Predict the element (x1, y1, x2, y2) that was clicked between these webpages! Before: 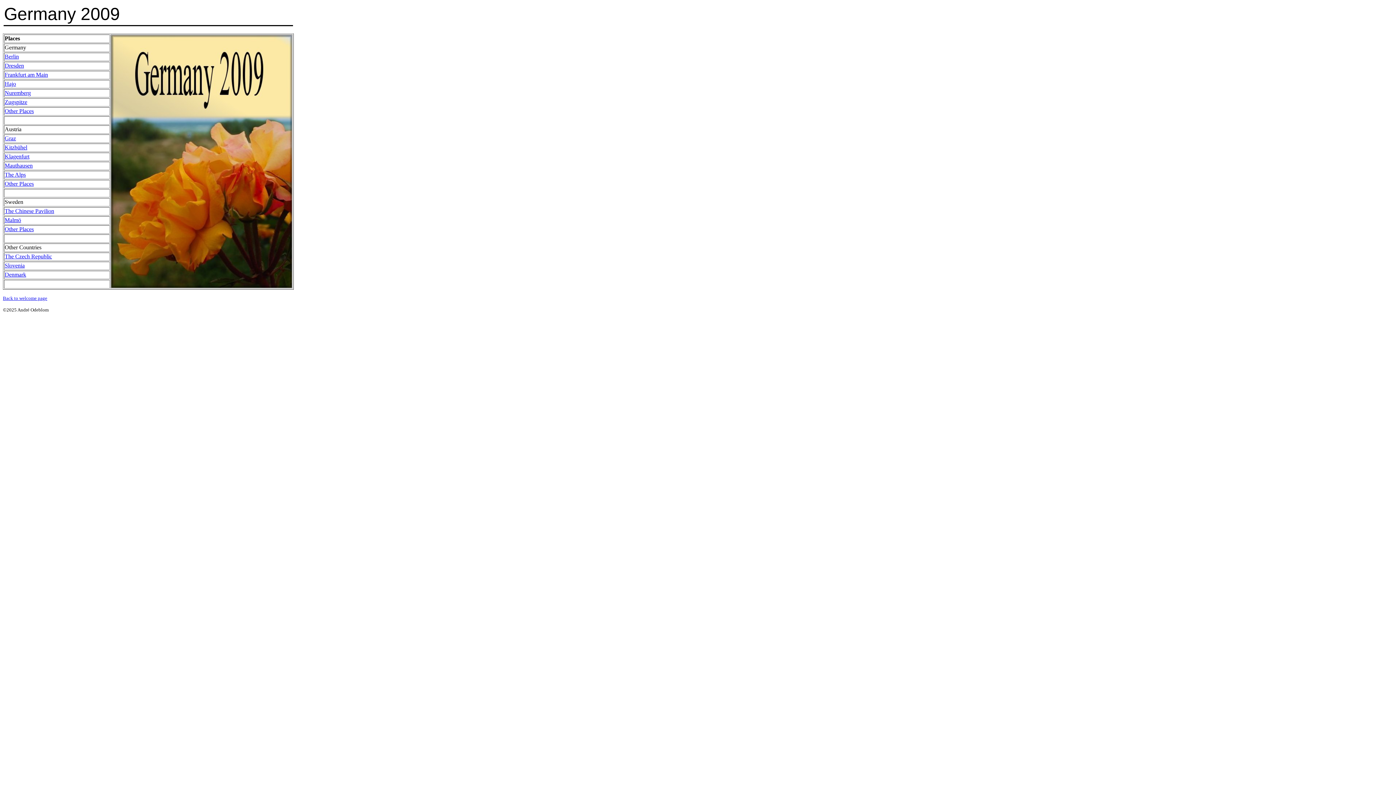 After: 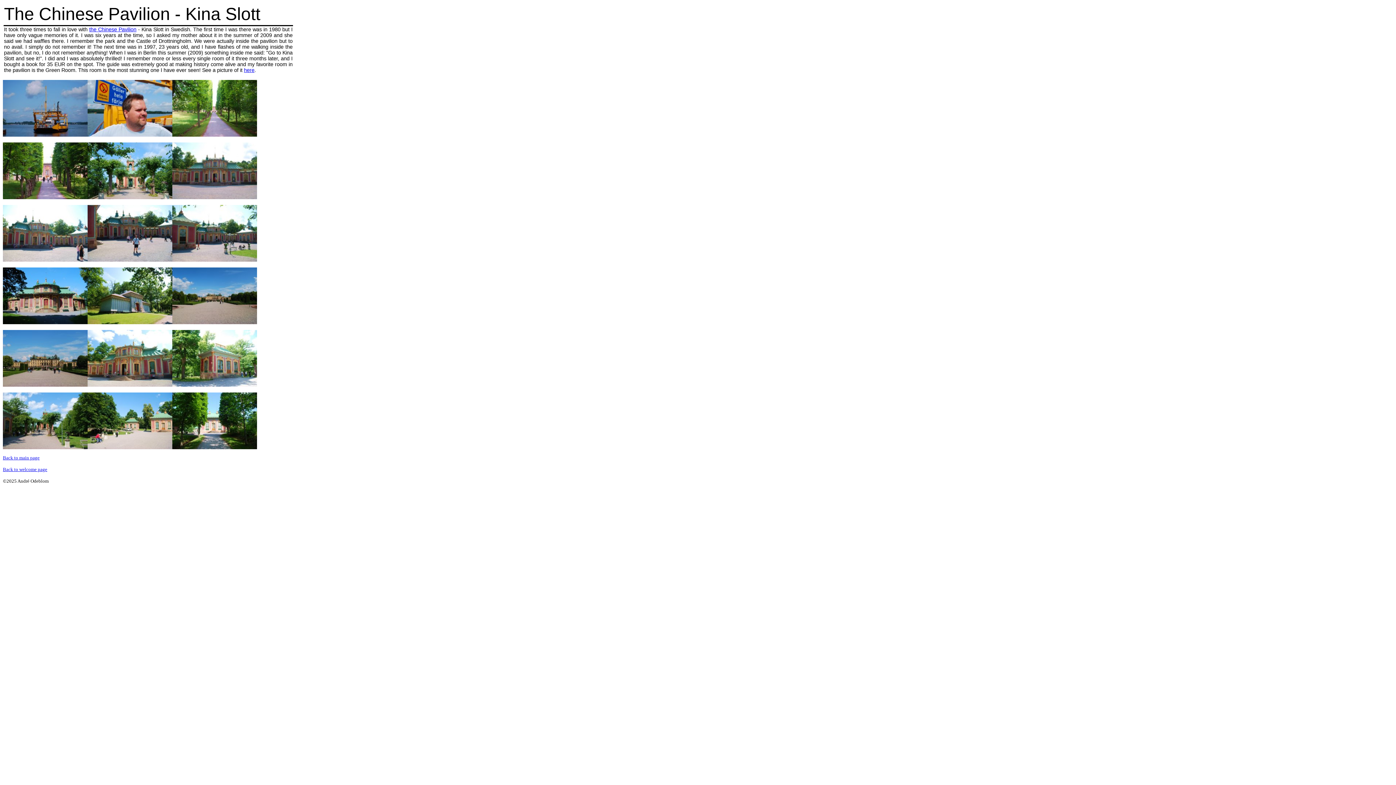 Action: bbox: (4, 208, 54, 214) label: The Chinese Pavilion